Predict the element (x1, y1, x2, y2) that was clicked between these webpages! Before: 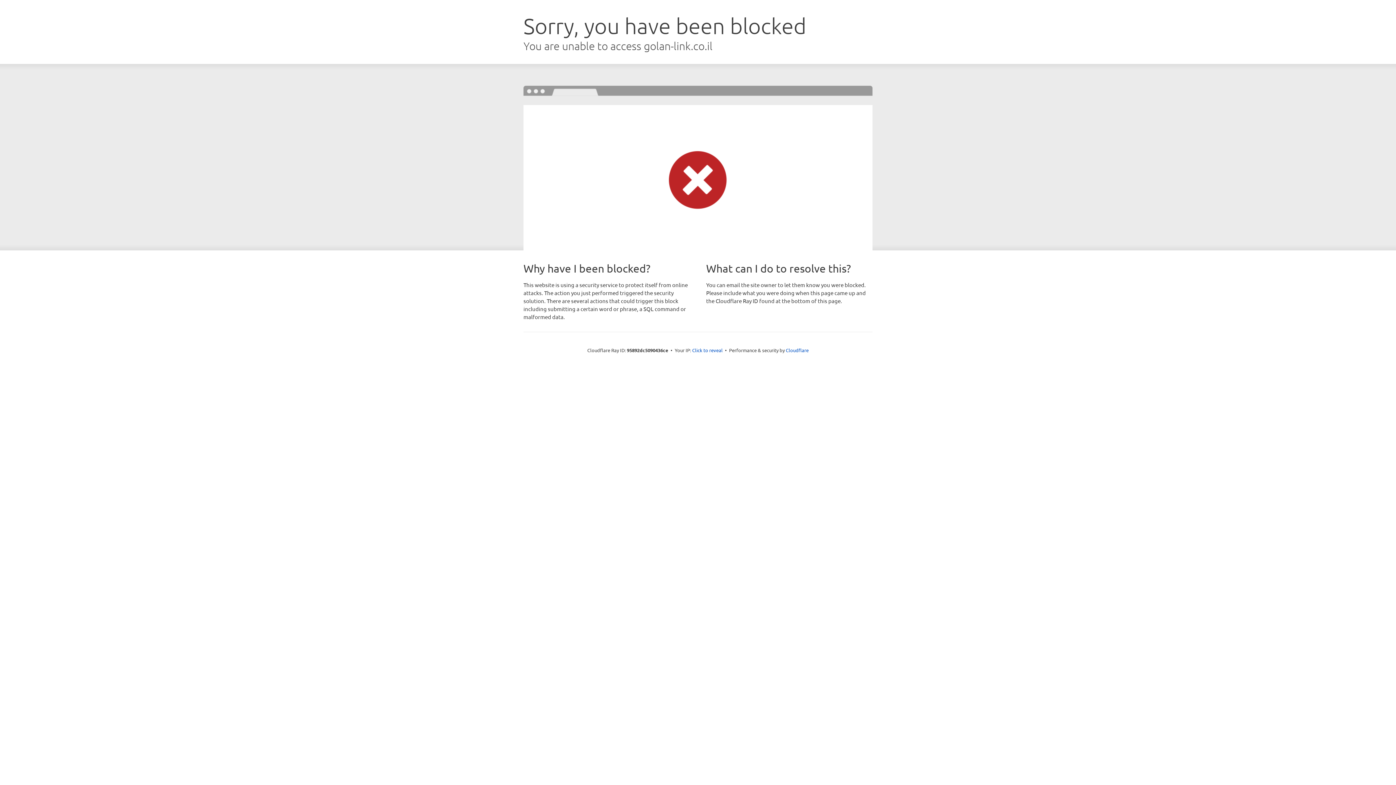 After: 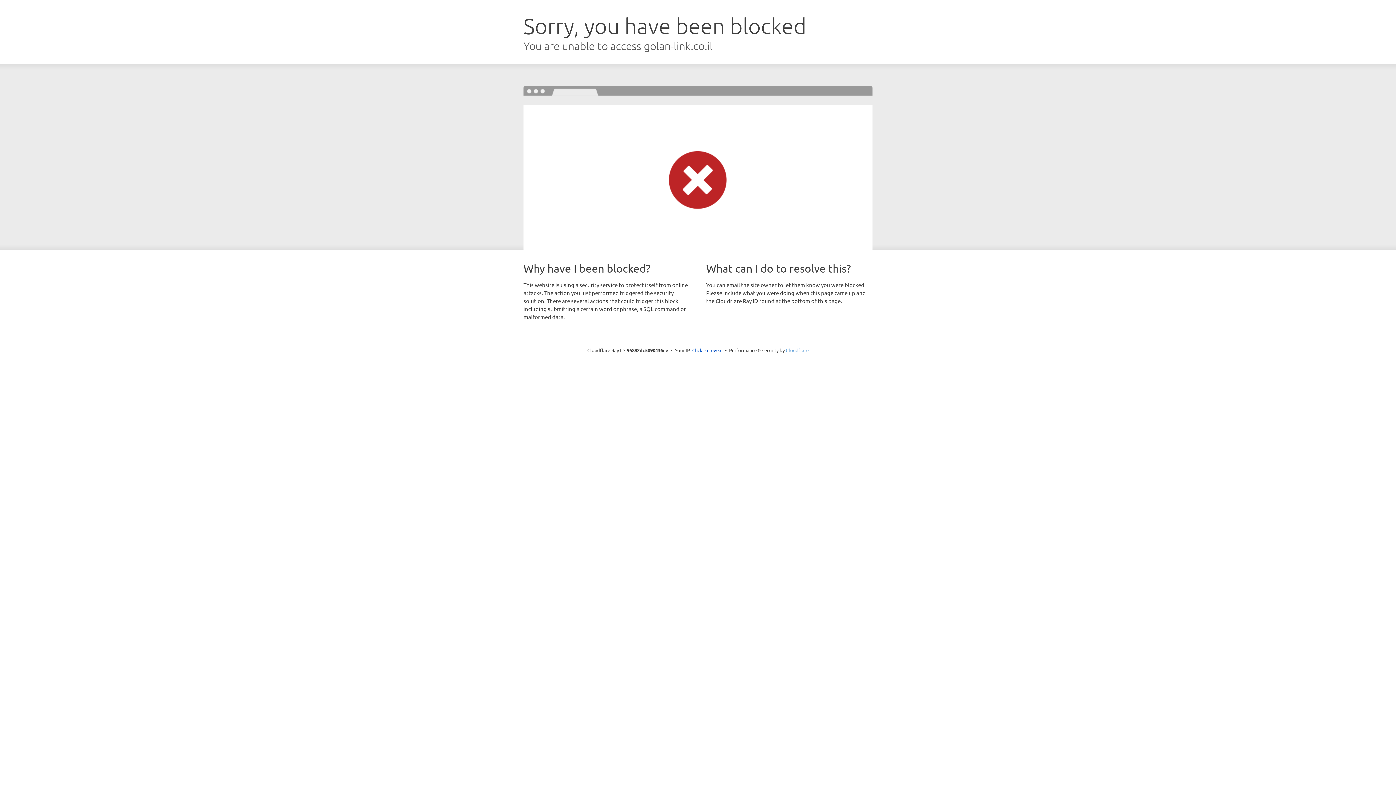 Action: label: Cloudflare bbox: (786, 347, 808, 353)